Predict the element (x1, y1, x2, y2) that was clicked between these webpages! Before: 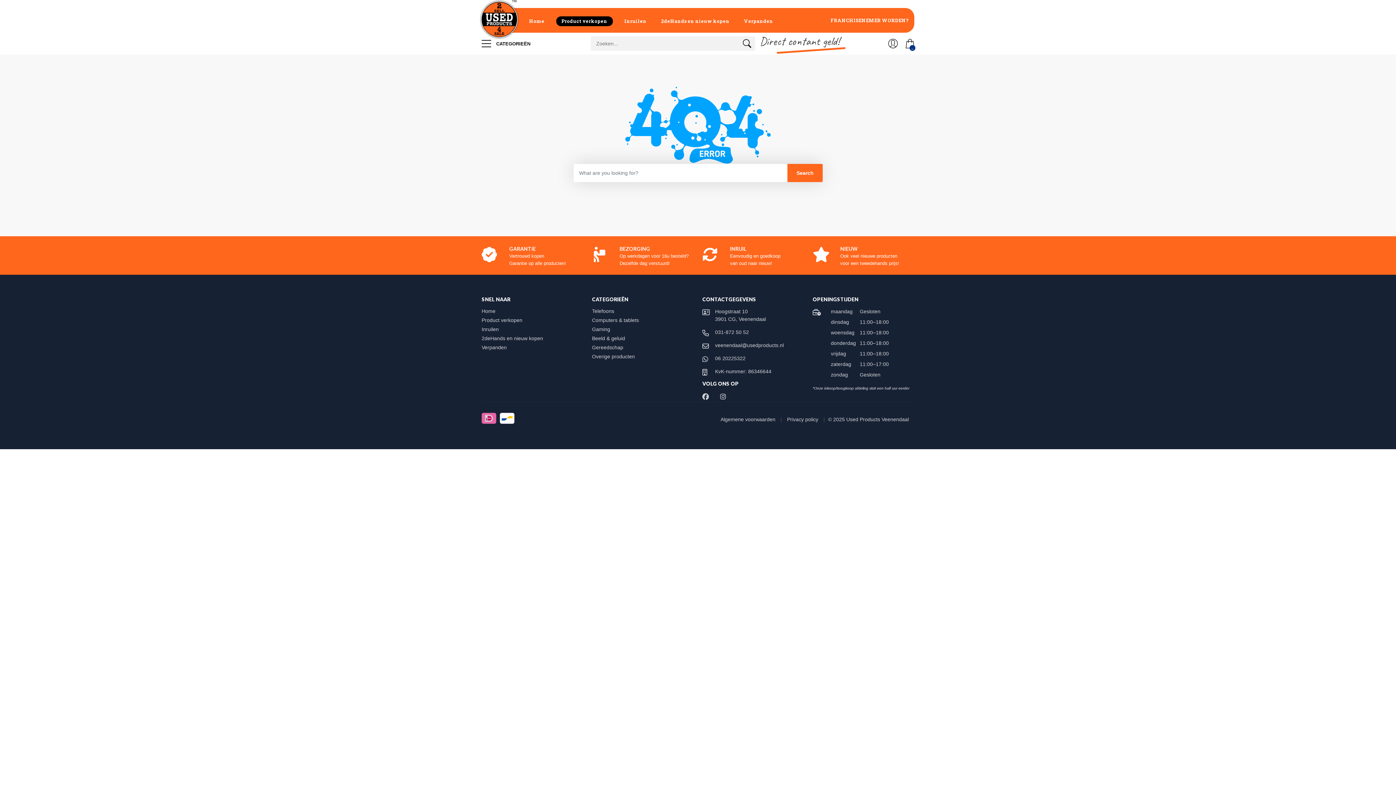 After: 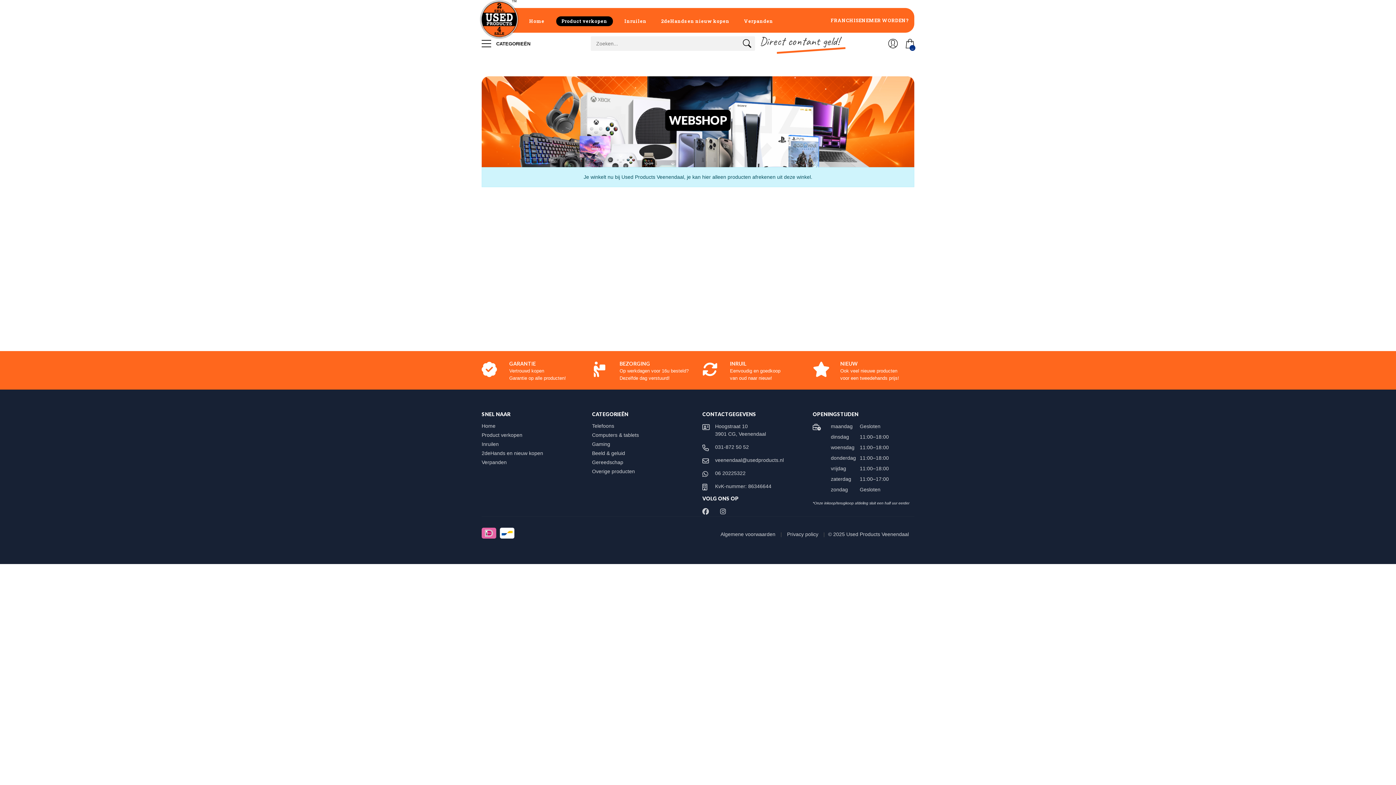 Action: bbox: (592, 317, 646, 323) label: Computers & tablets